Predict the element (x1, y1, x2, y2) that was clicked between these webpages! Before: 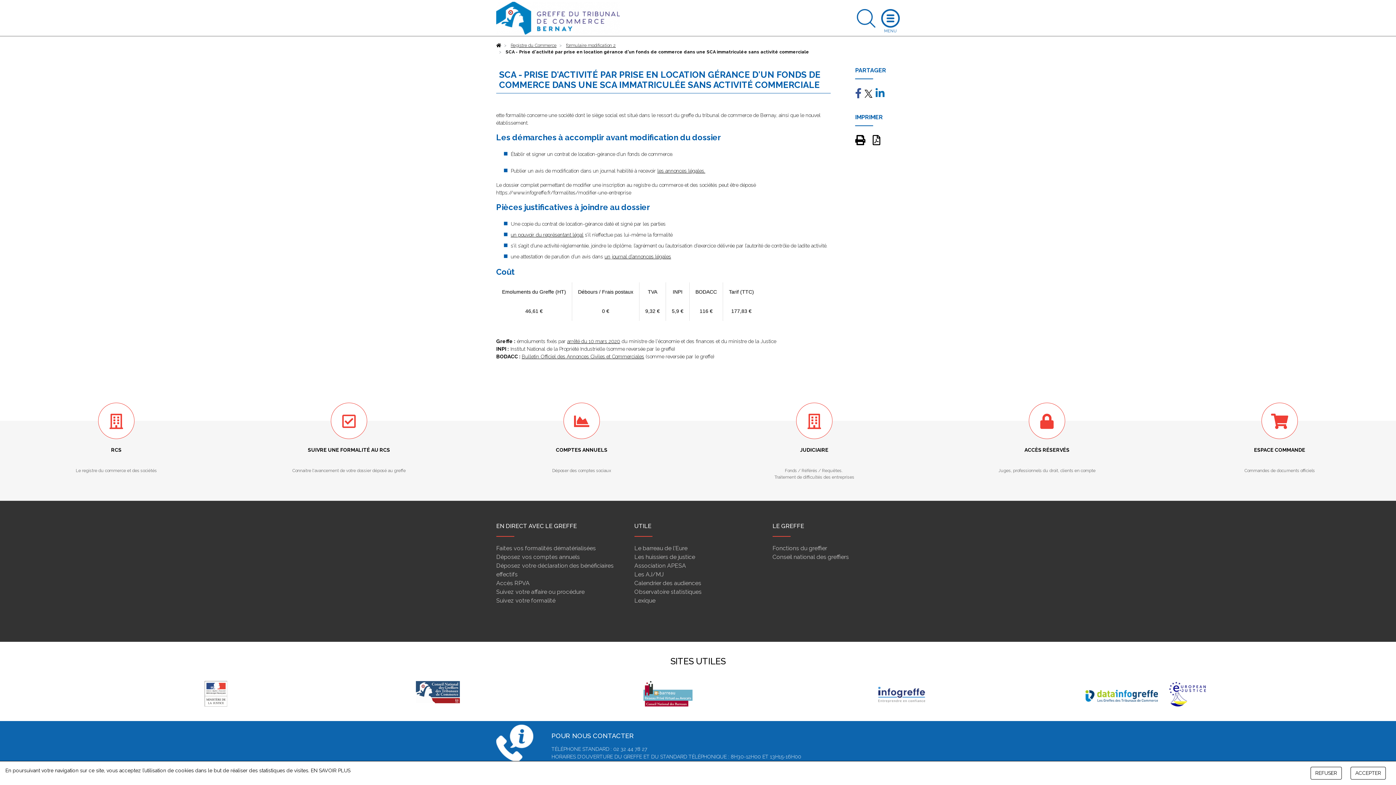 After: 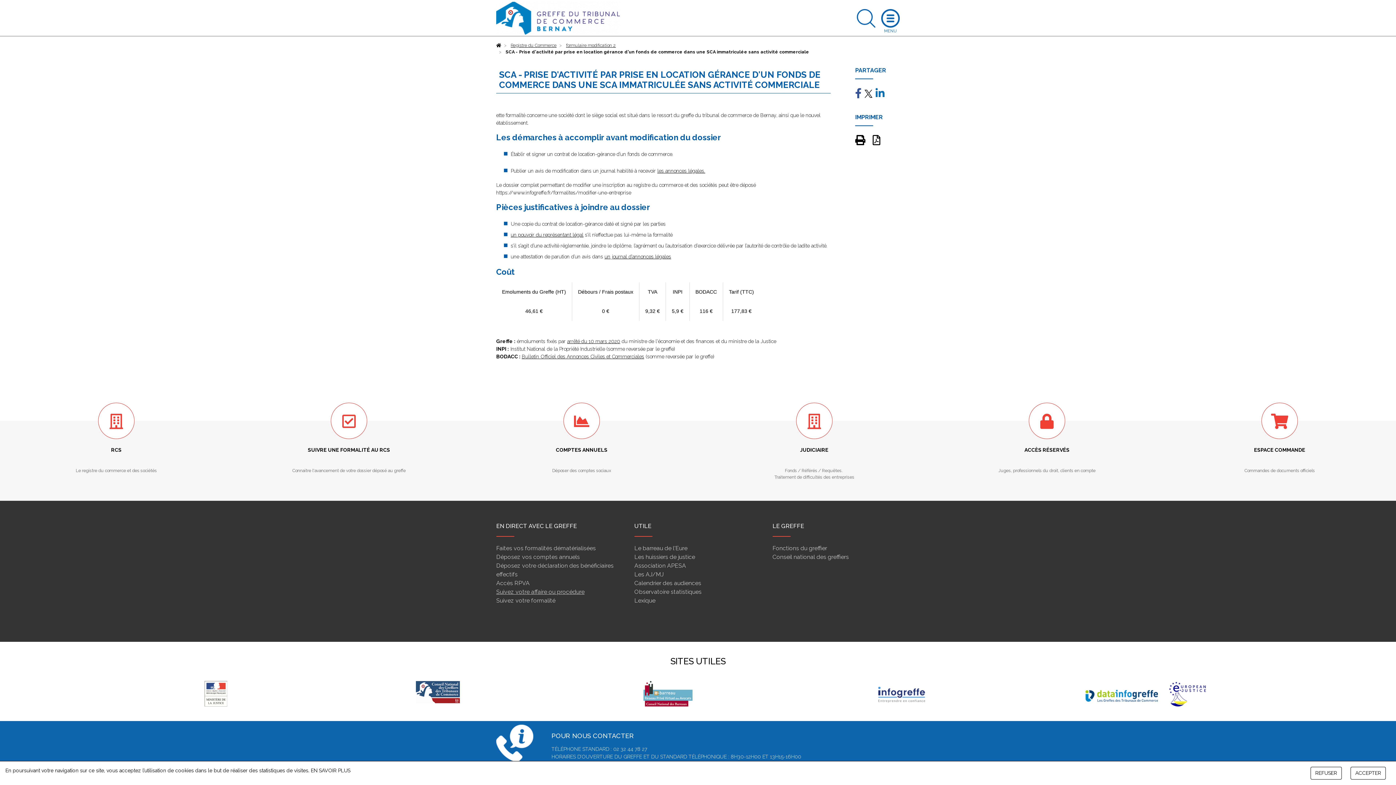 Action: bbox: (496, 588, 584, 595) label: Suivez votre affaire ou procédure